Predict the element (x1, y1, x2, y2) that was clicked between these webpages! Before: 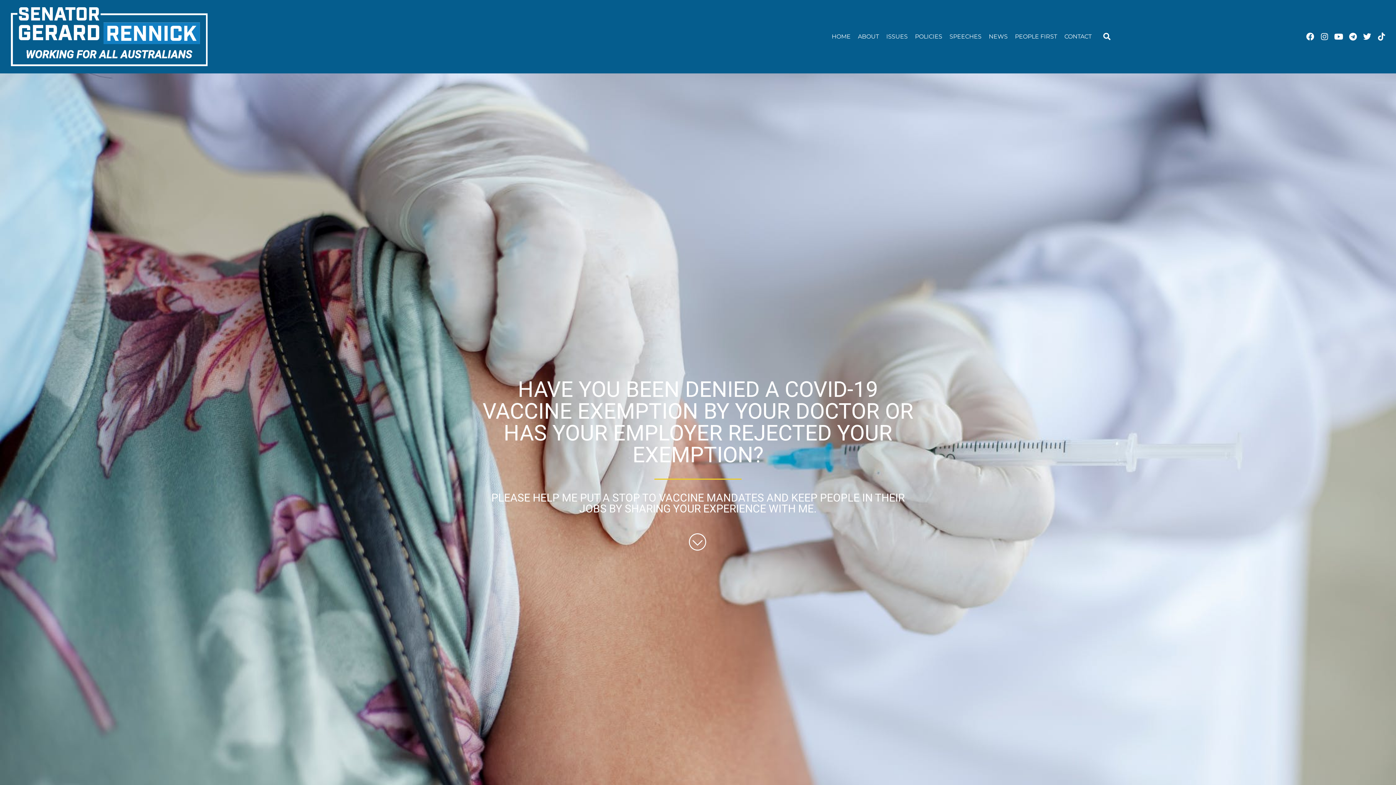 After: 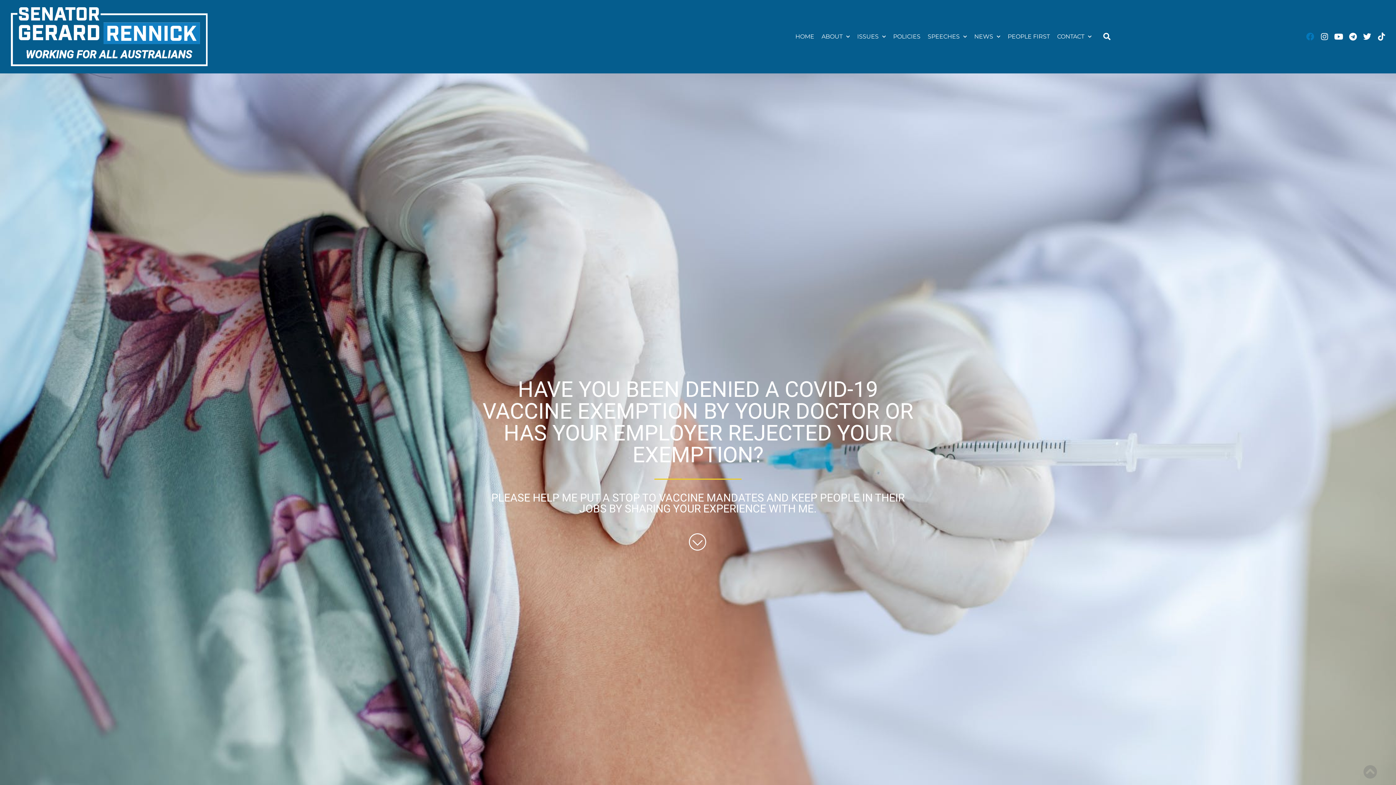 Action: label: Facebook bbox: (1304, 30, 1316, 42)